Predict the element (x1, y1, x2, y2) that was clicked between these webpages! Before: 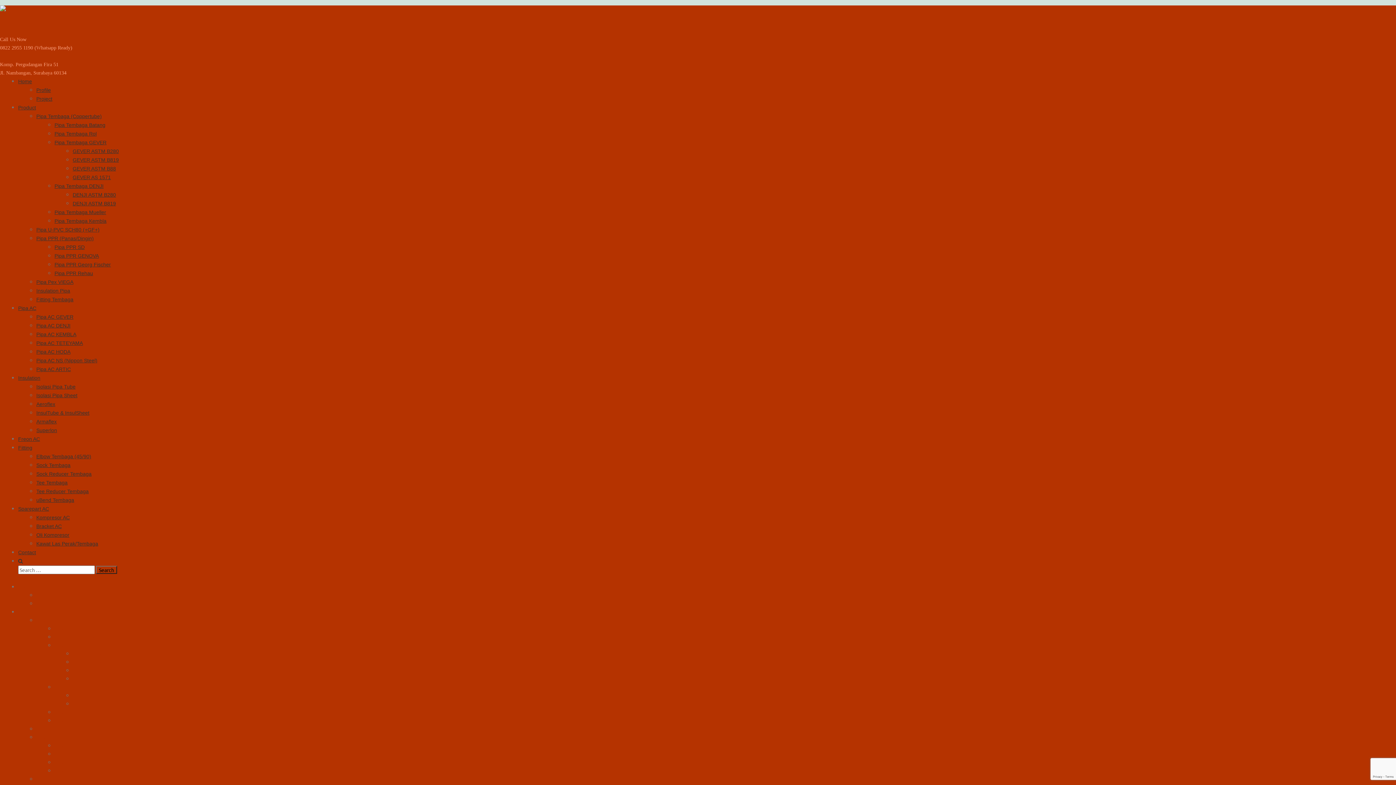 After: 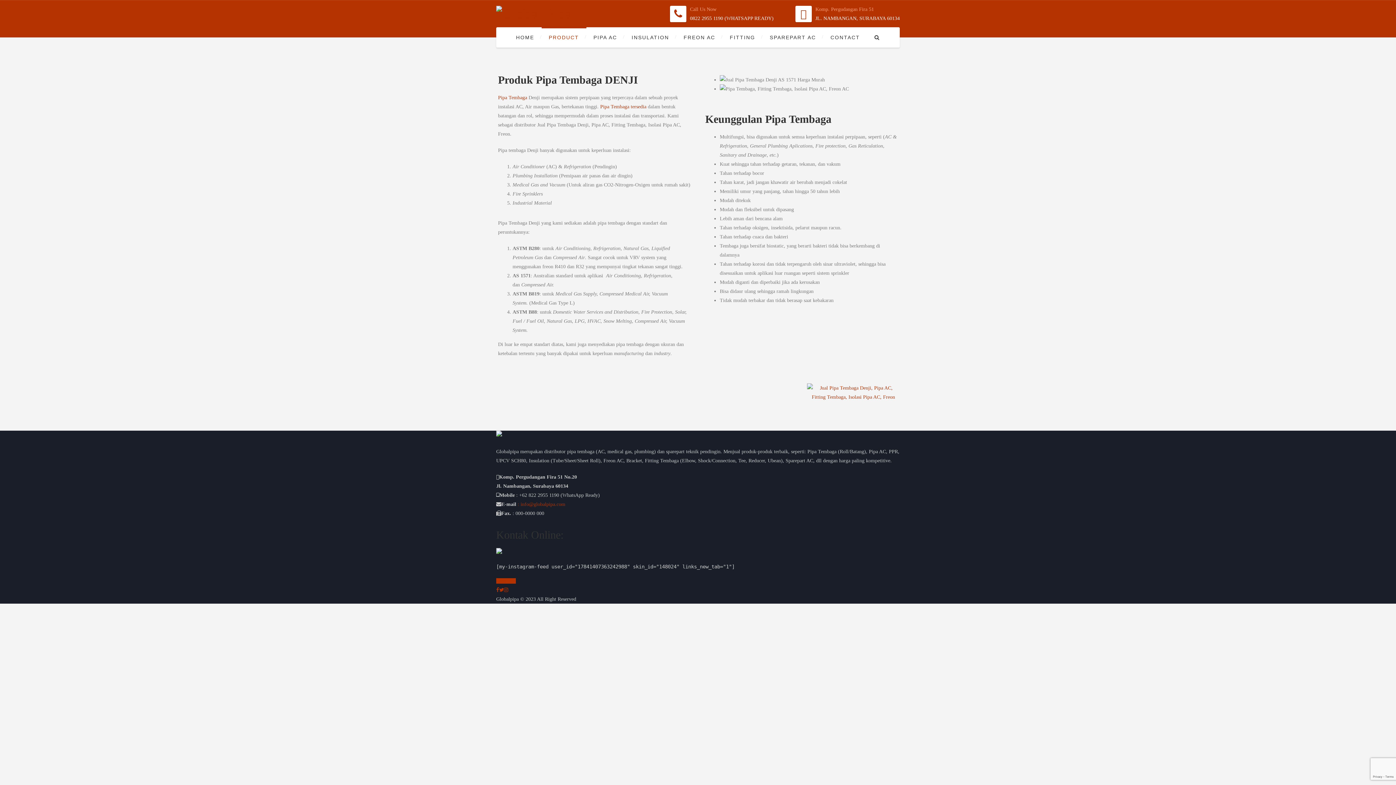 Action: label: Pipa Tembaga DENJI bbox: (54, 684, 101, 690)